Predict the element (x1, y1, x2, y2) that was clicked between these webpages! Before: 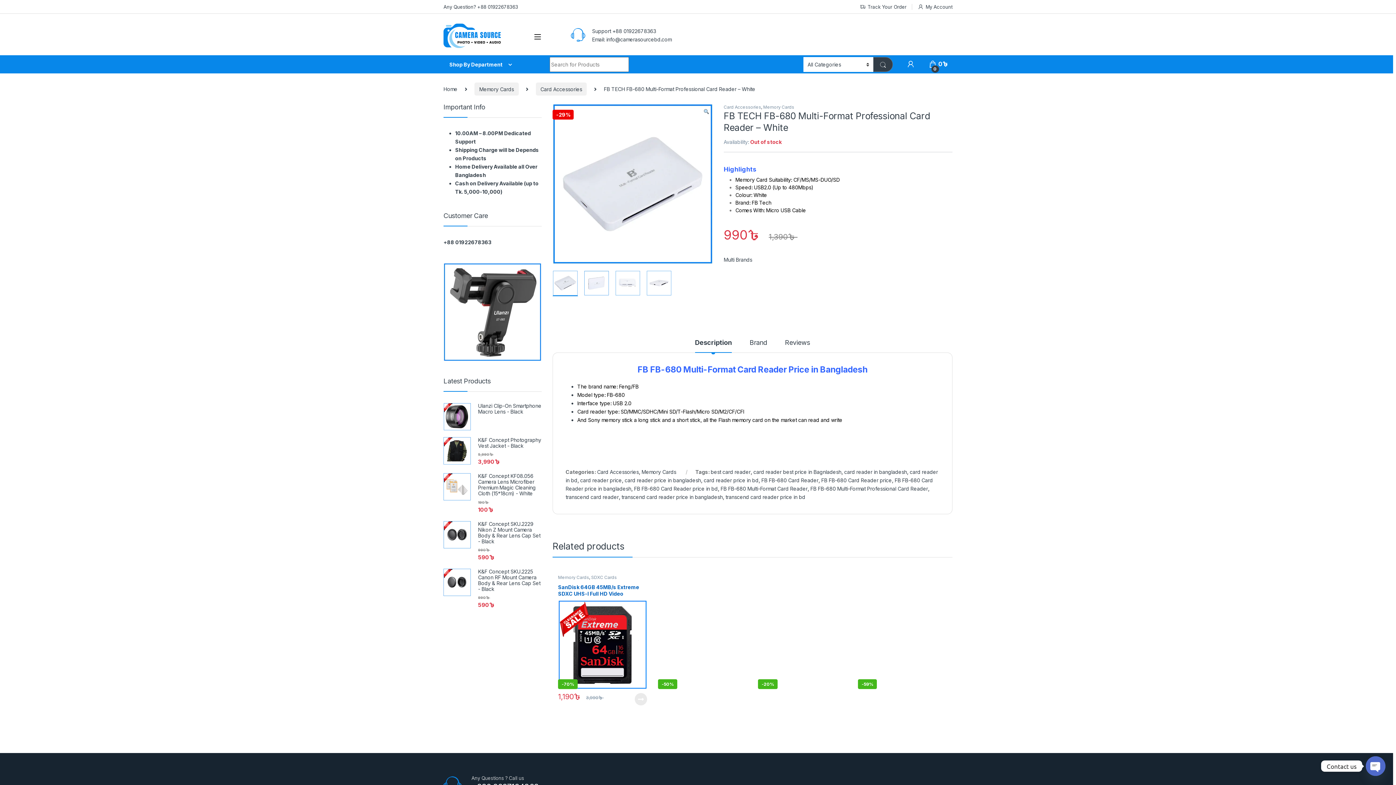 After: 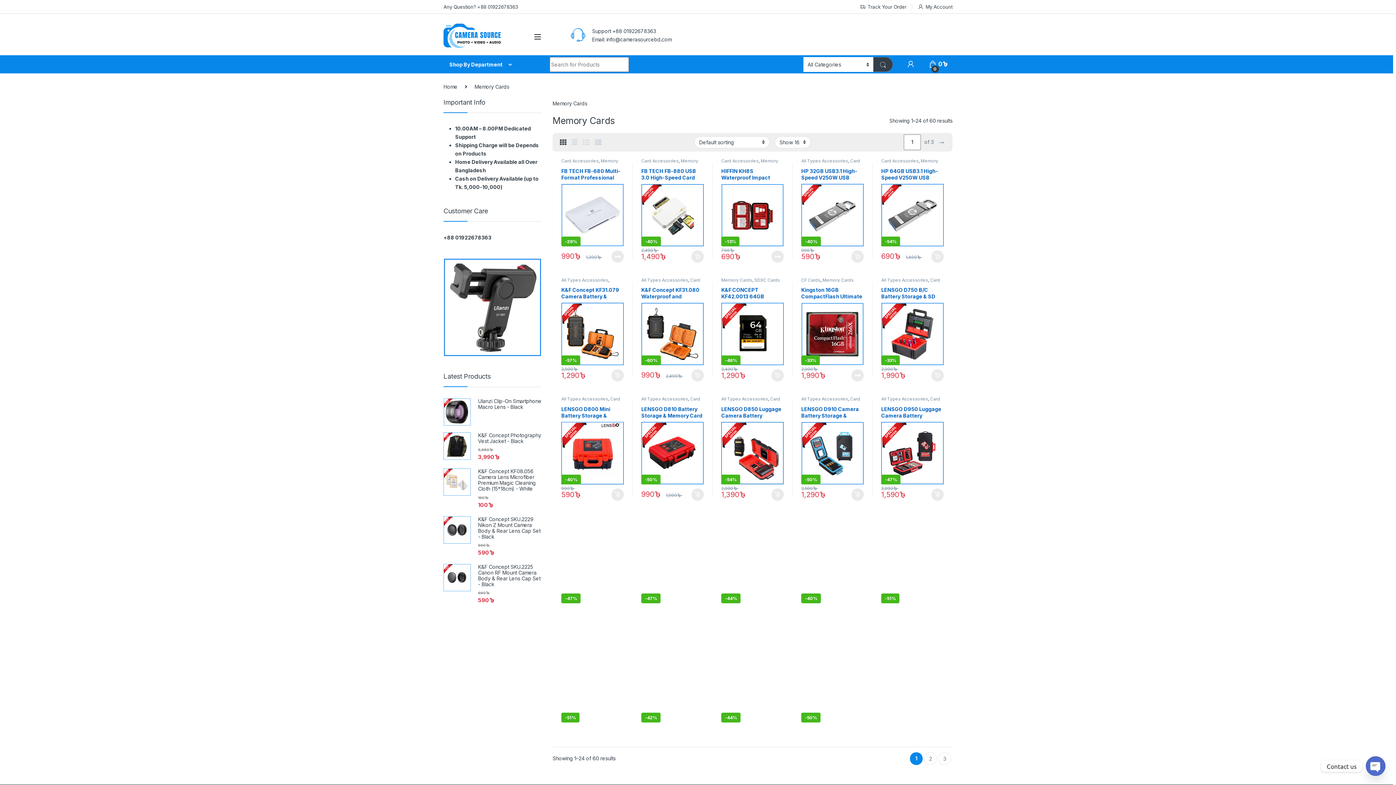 Action: bbox: (858, 574, 889, 580) label: Memory Cards